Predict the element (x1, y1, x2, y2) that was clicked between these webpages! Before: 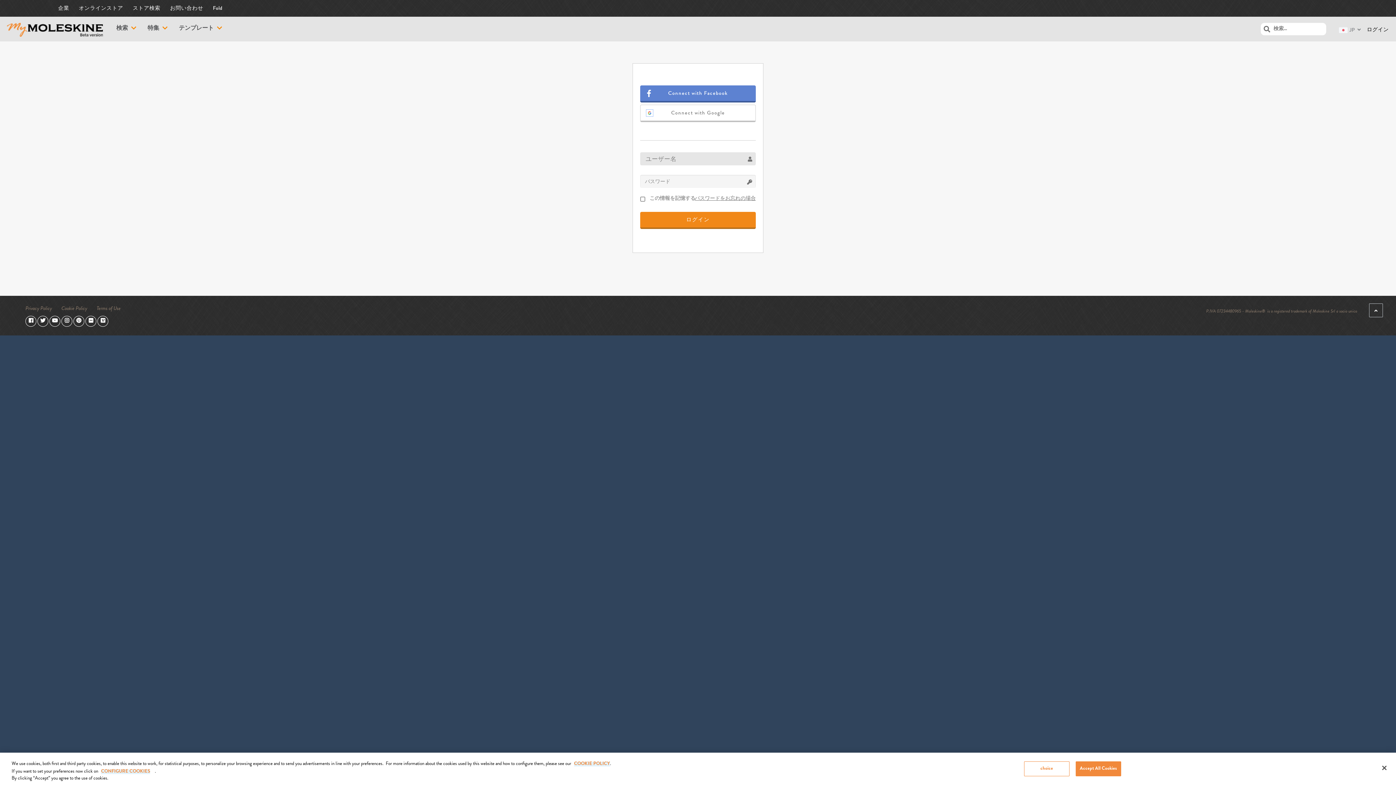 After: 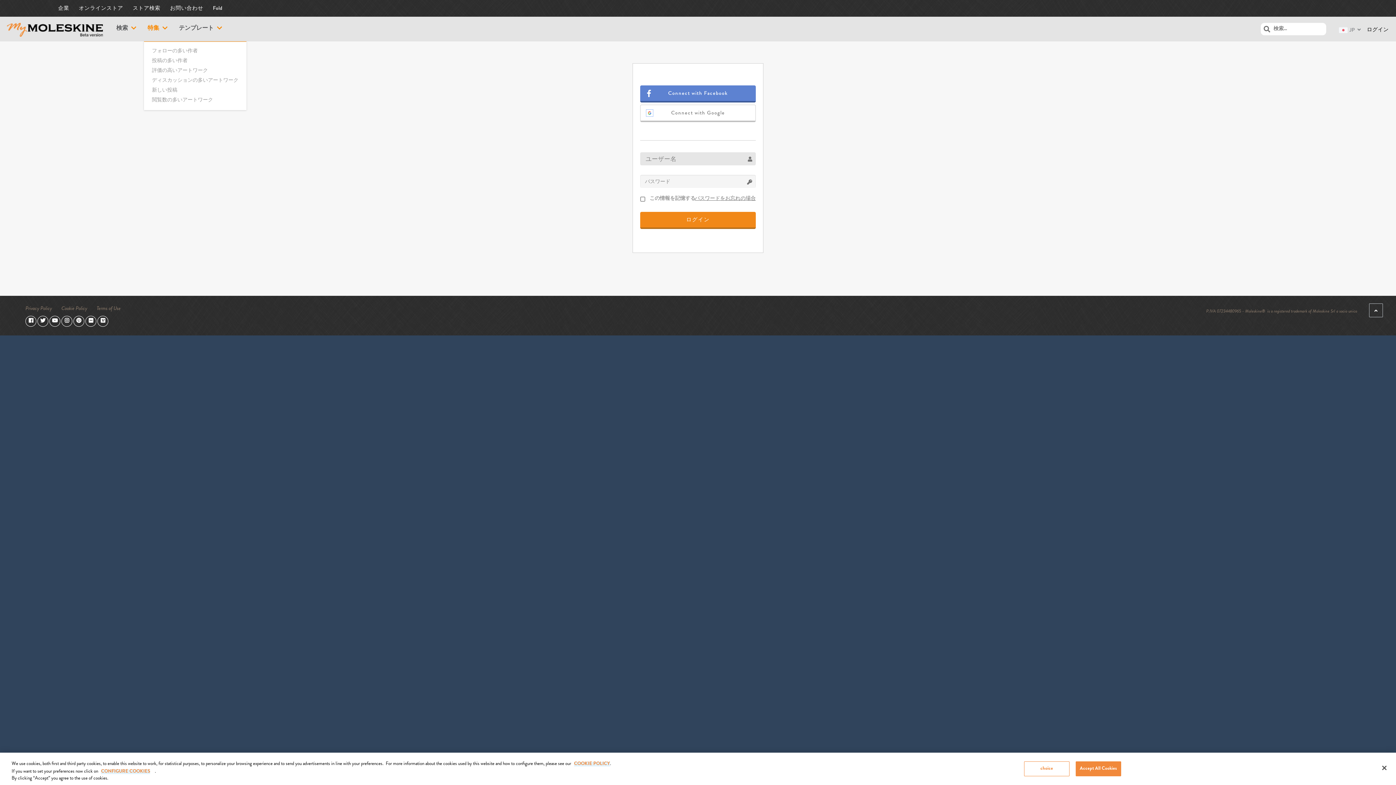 Action: bbox: (147, 24, 167, 33) label: 特集